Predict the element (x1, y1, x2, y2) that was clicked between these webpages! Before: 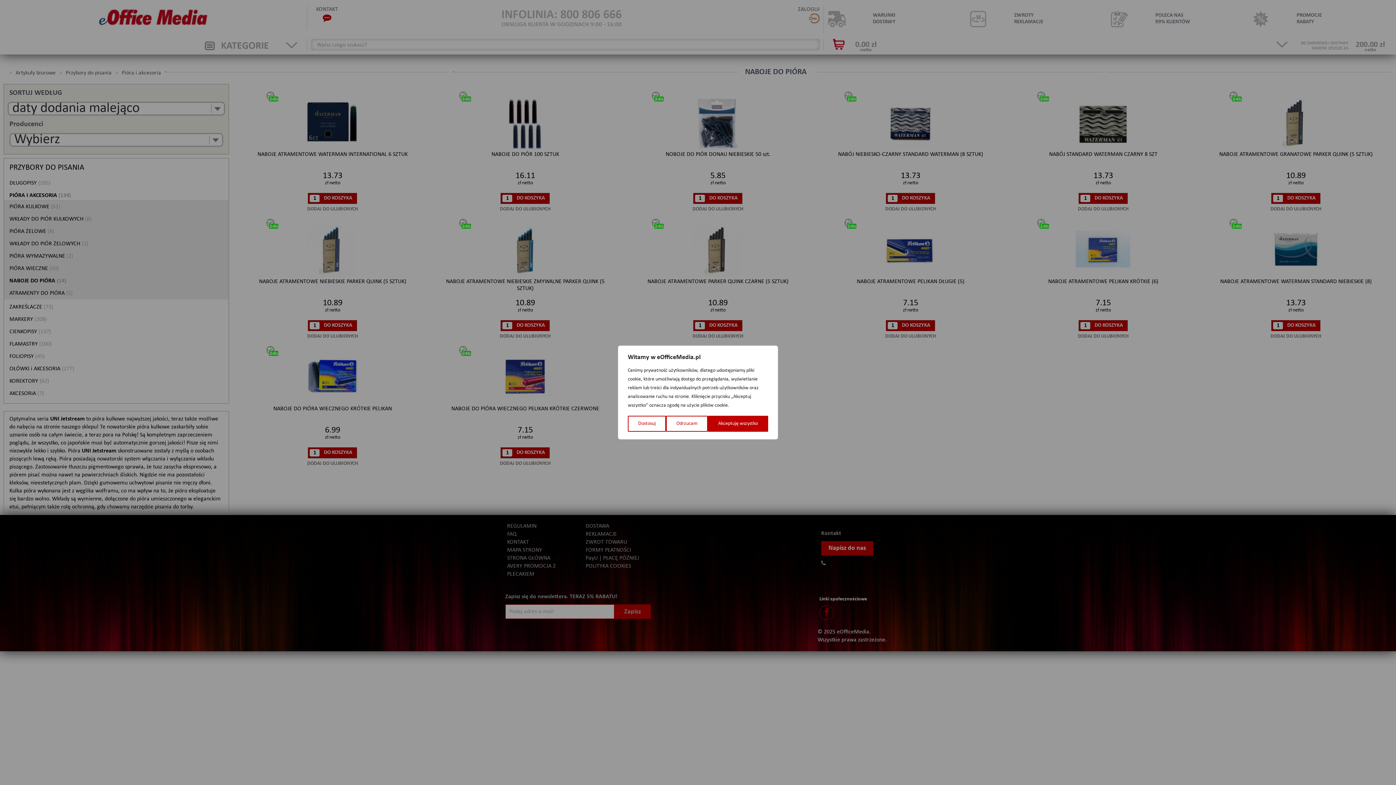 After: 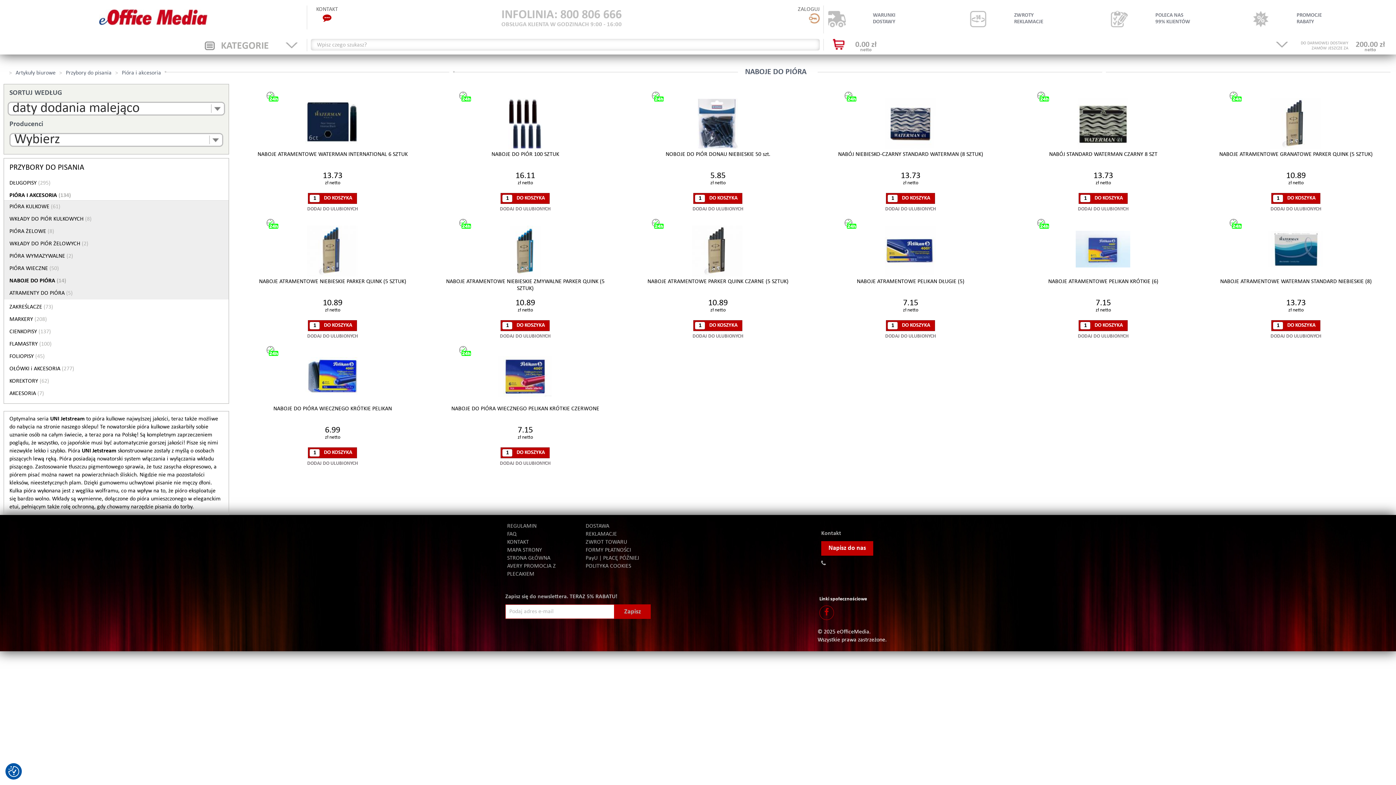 Action: label: Odrzucam bbox: (666, 416, 708, 432)